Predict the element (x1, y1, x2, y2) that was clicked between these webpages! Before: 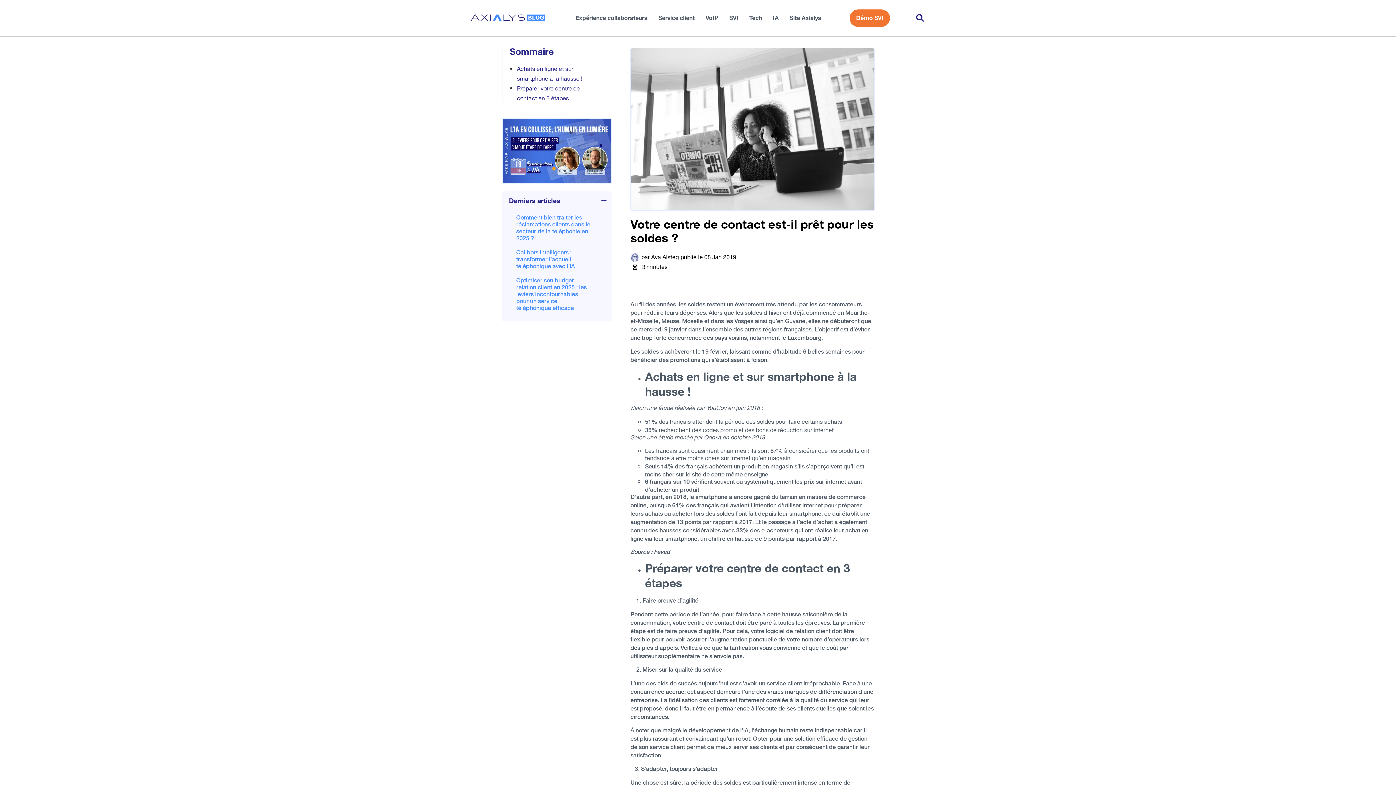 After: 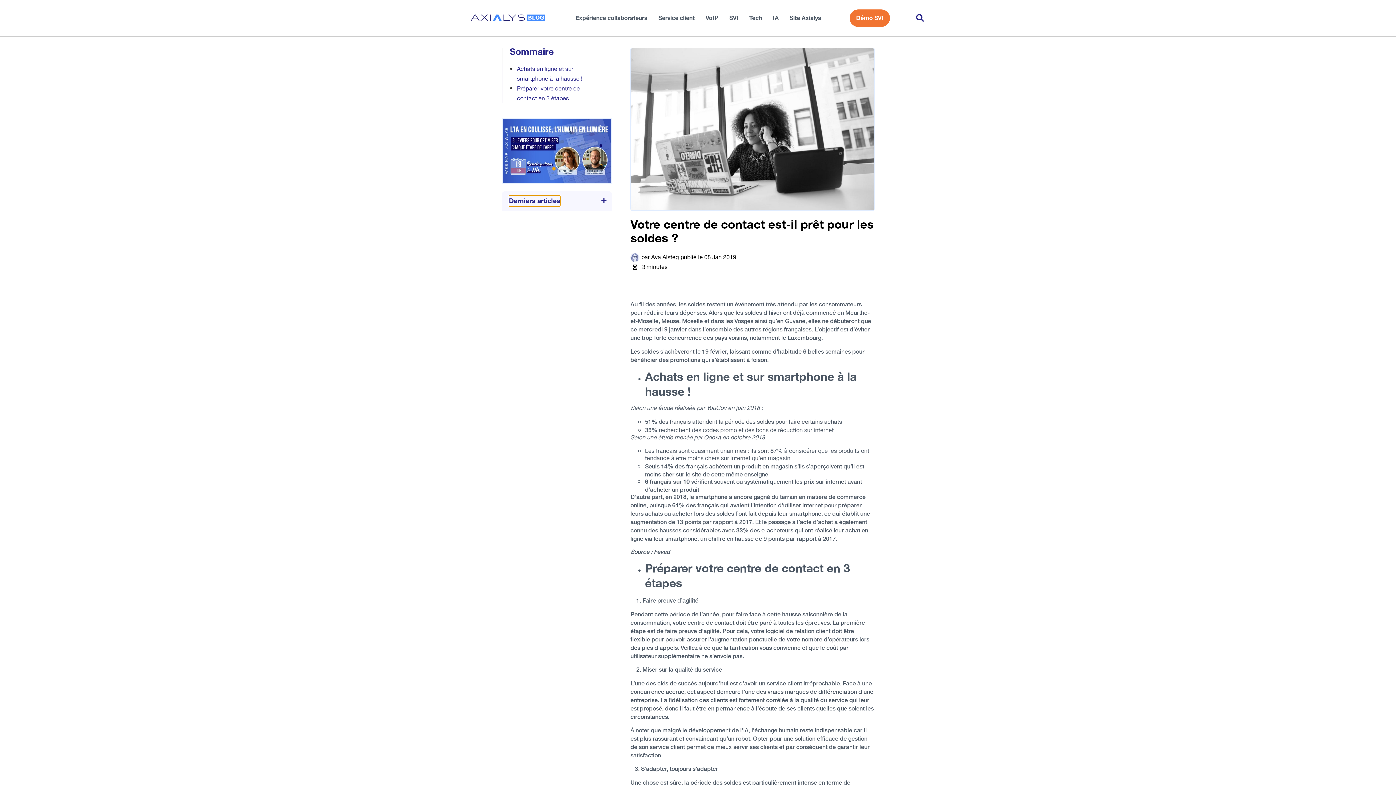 Action: label: Derniers articles bbox: (509, 195, 560, 206)